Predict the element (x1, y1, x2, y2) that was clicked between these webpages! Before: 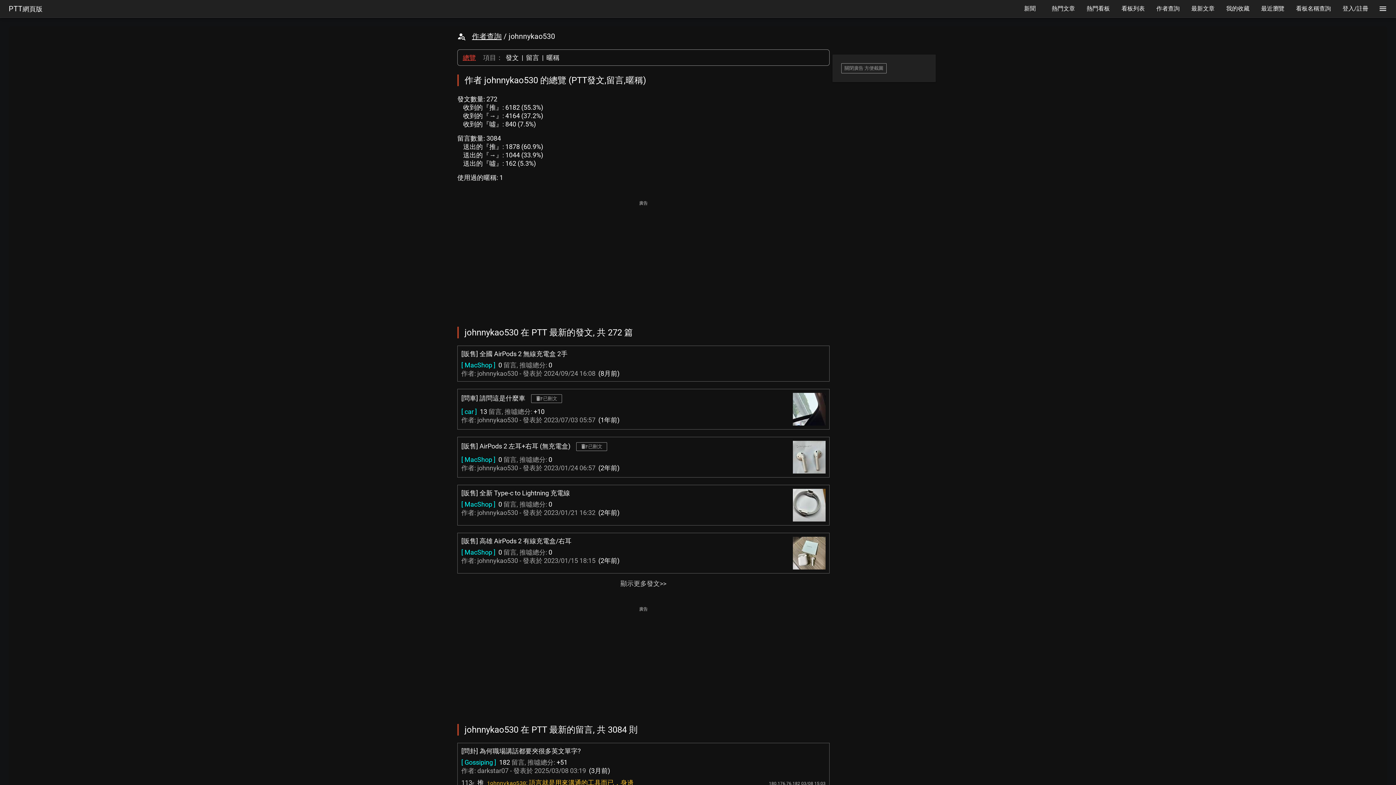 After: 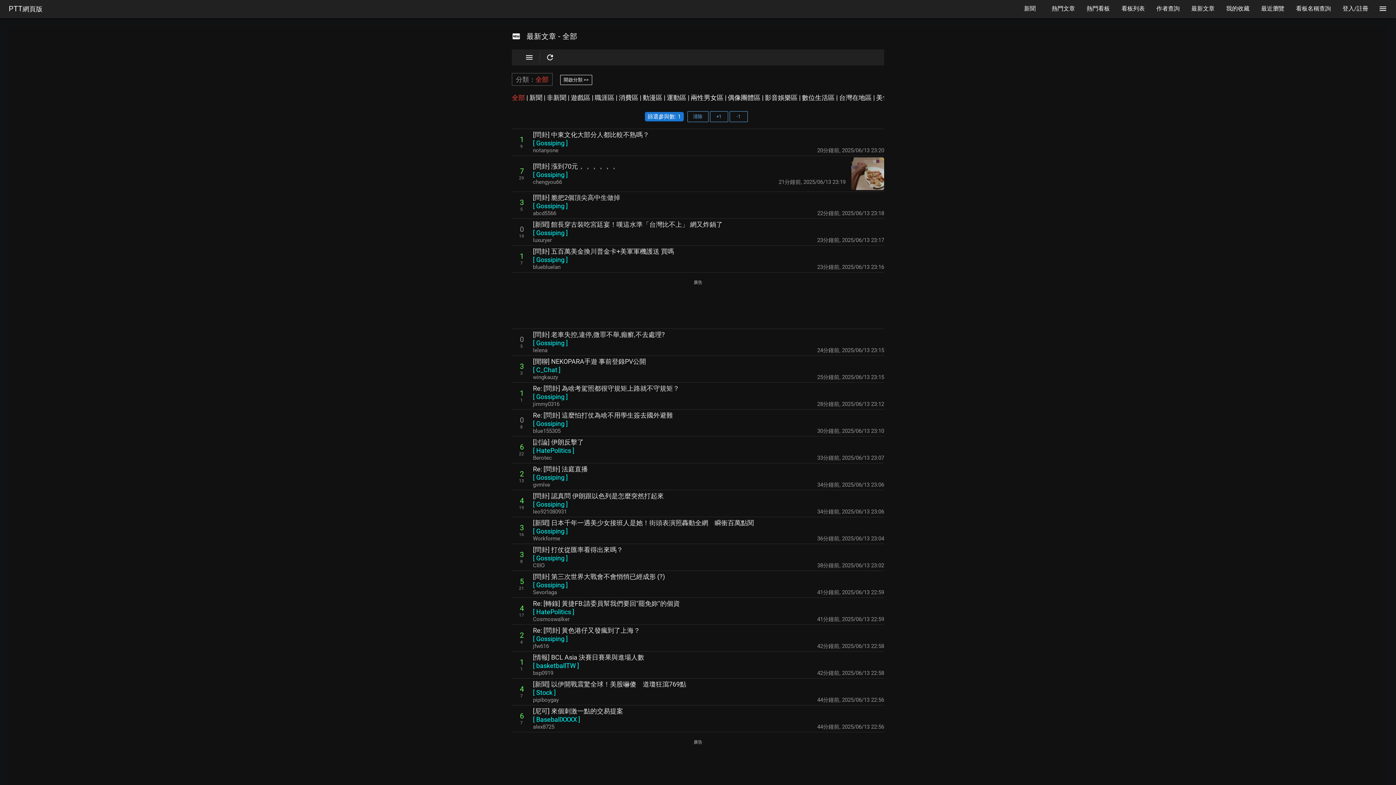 Action: bbox: (1185, 0, 1220, 17) label: 最新文章